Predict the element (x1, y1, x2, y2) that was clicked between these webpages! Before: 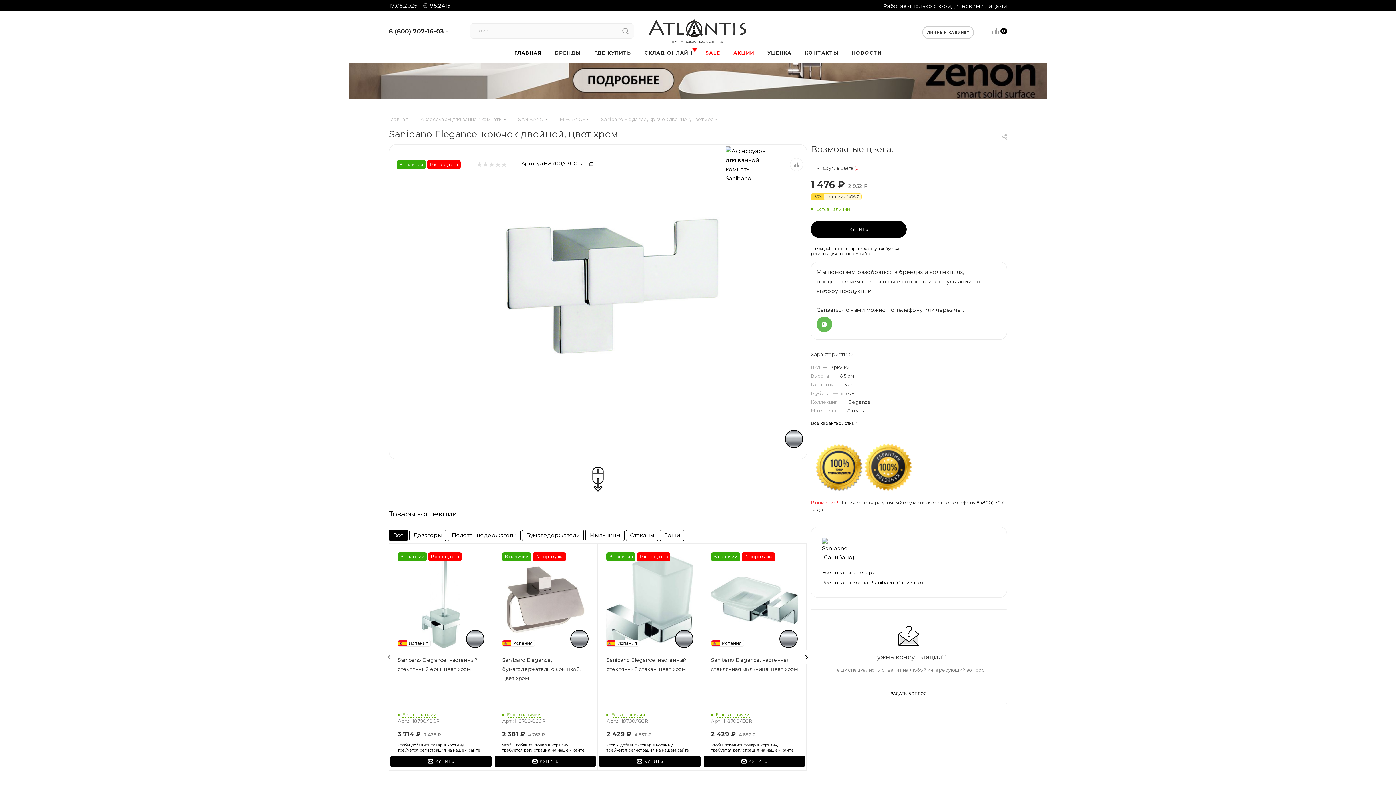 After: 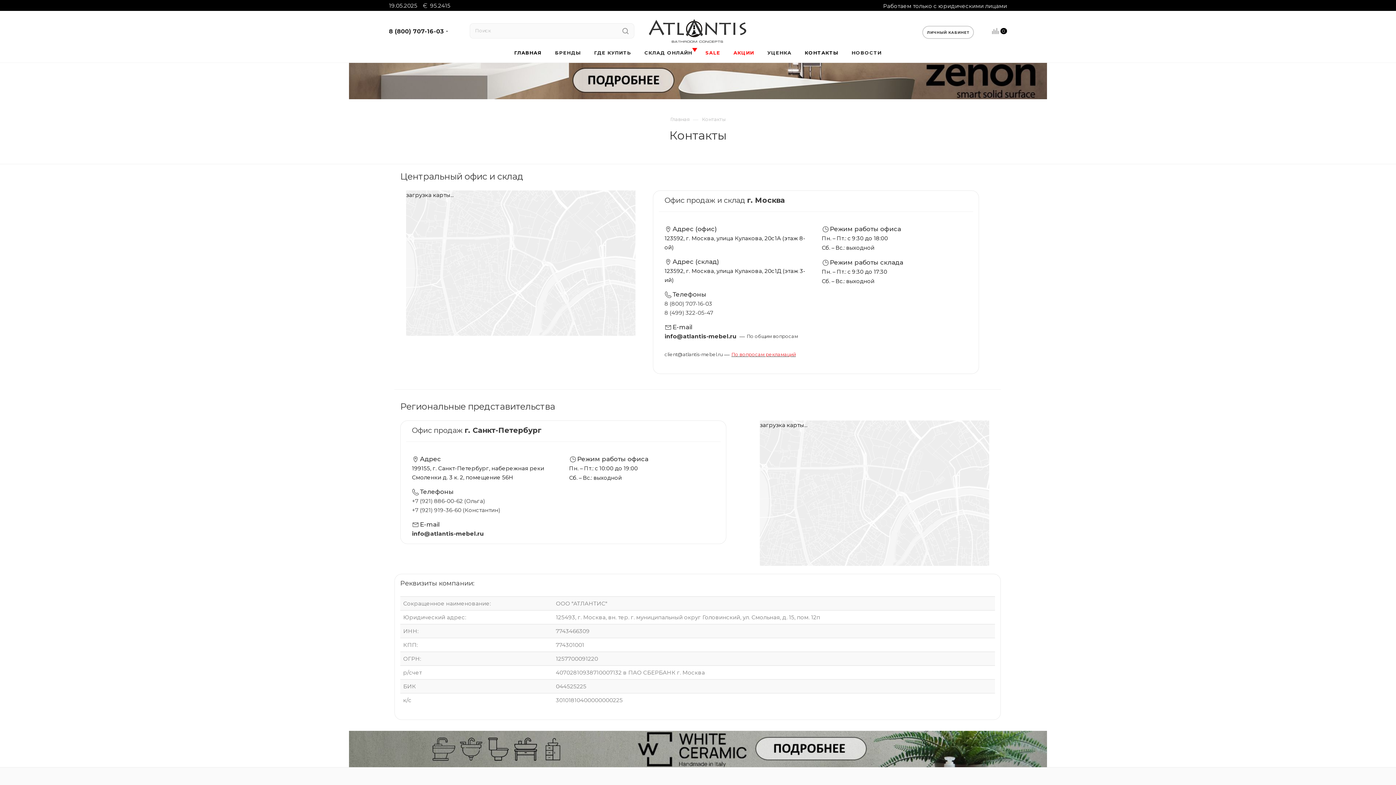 Action: label: КОНТАКТЫ bbox: (798, 43, 845, 62)